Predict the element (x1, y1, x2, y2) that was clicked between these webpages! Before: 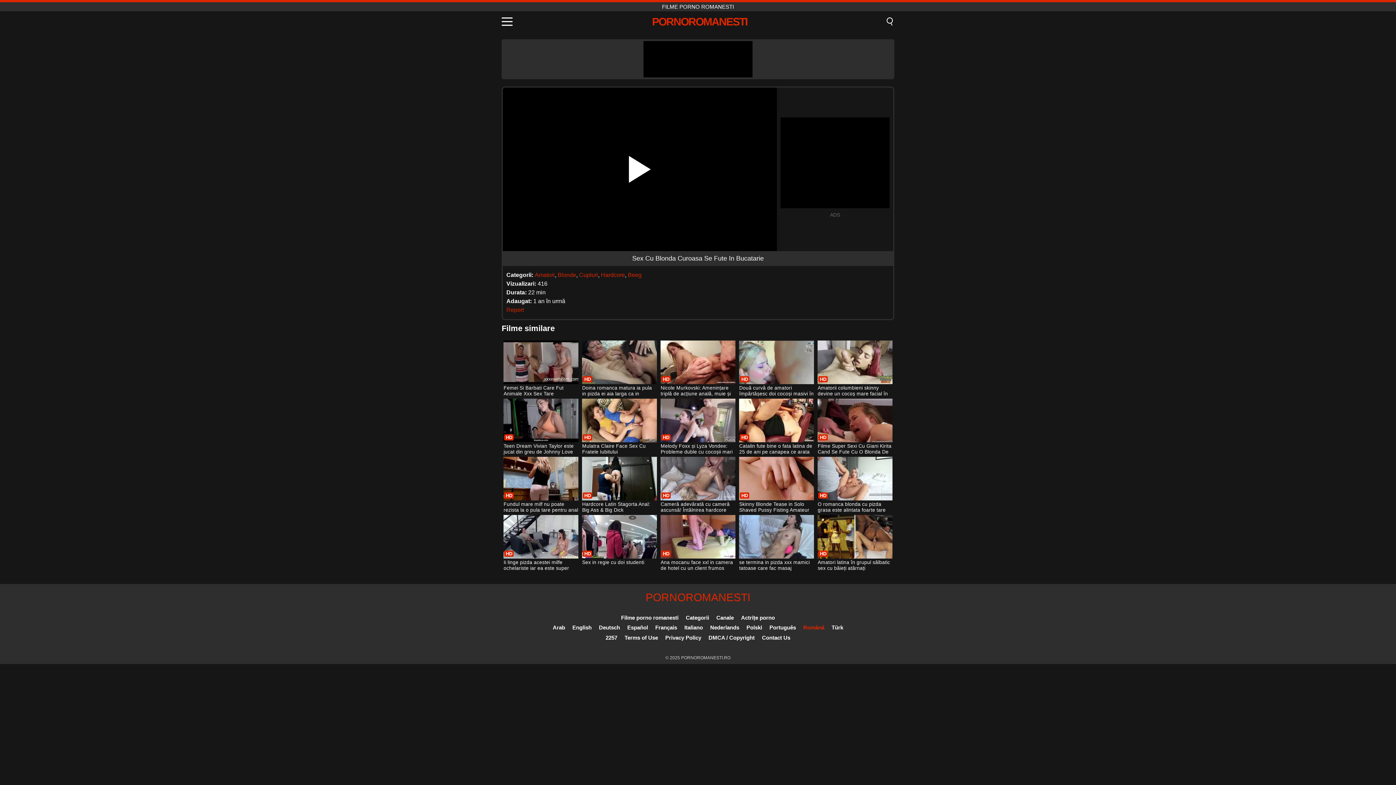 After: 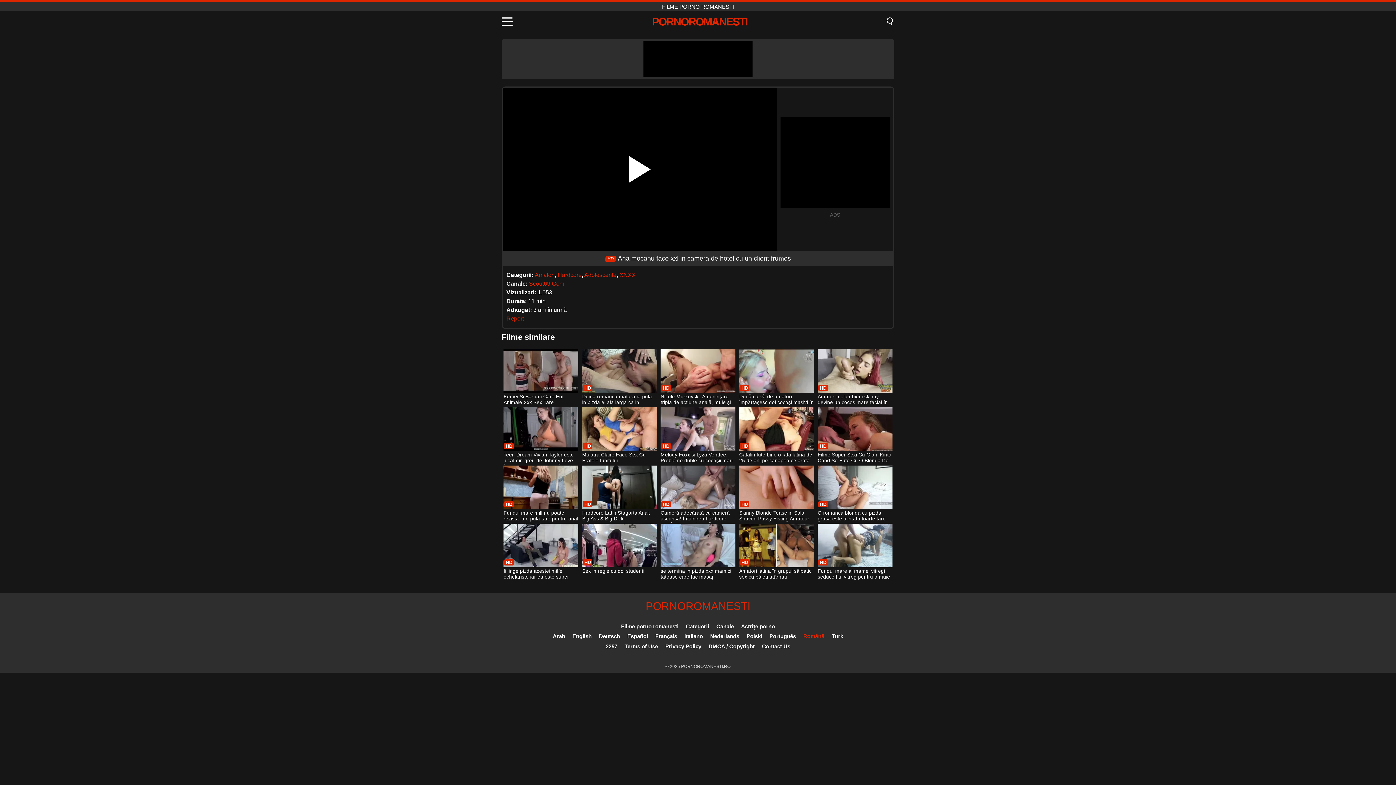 Action: bbox: (660, 515, 735, 572) label: Ana mocanu face xxl in camera de hotel cu un client frumos